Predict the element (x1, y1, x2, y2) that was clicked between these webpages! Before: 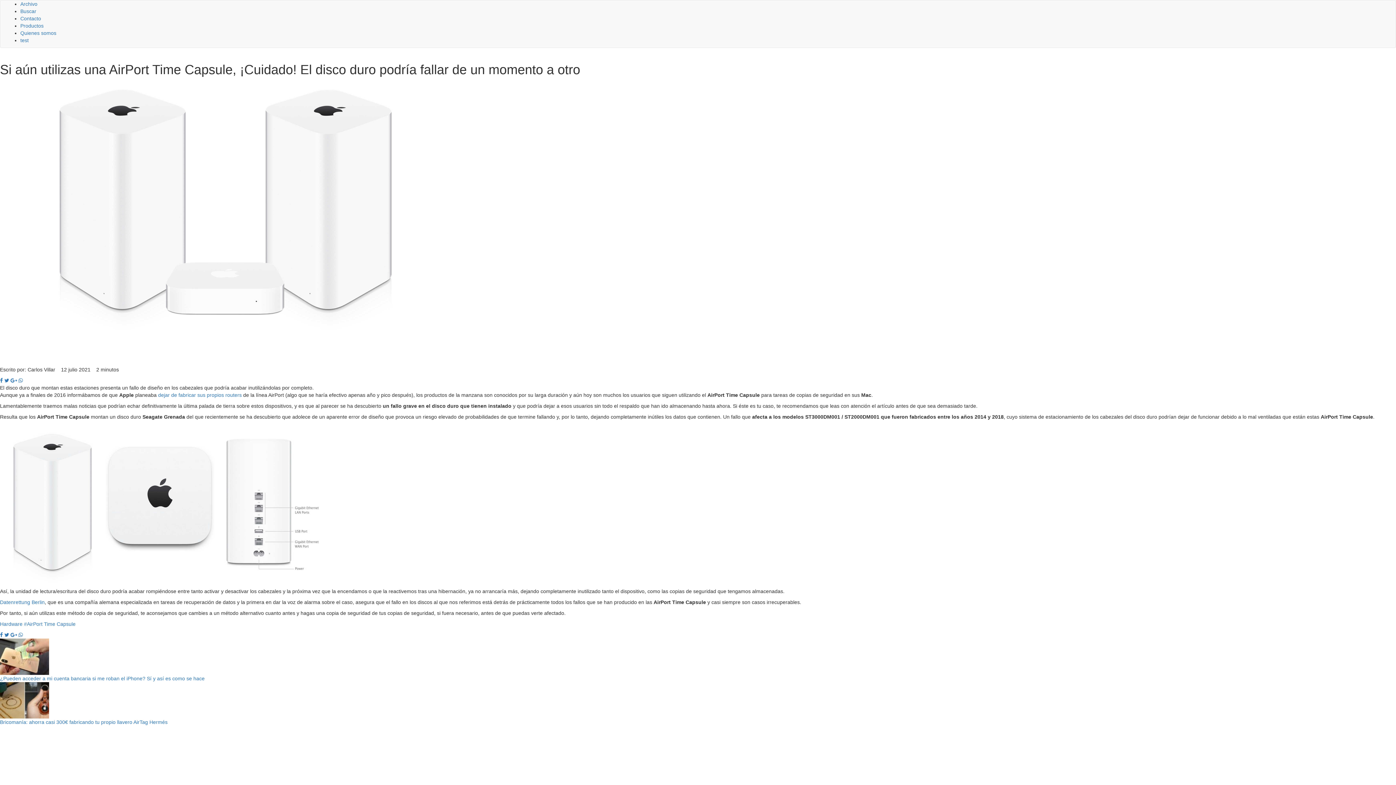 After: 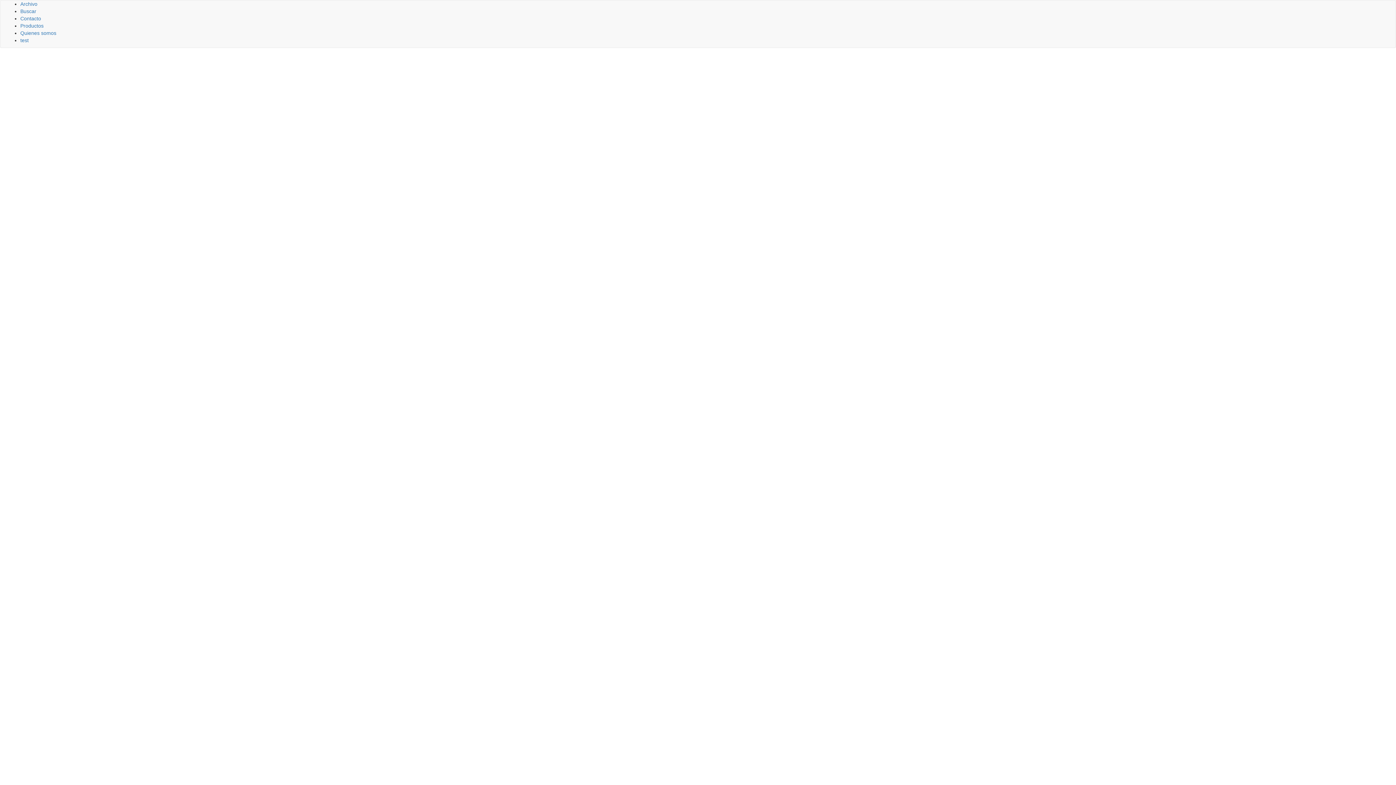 Action: bbox: (20, 30, 56, 36) label: Quienes somos